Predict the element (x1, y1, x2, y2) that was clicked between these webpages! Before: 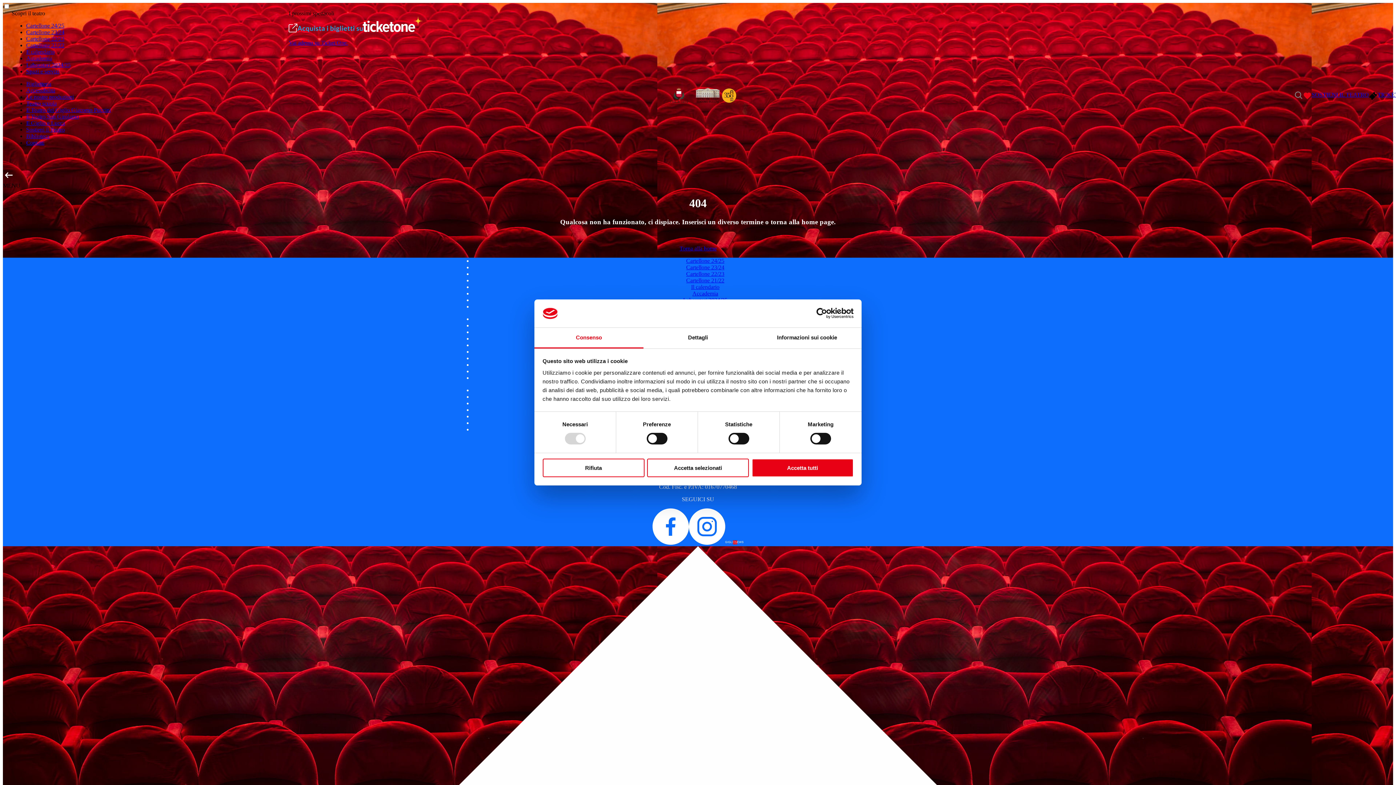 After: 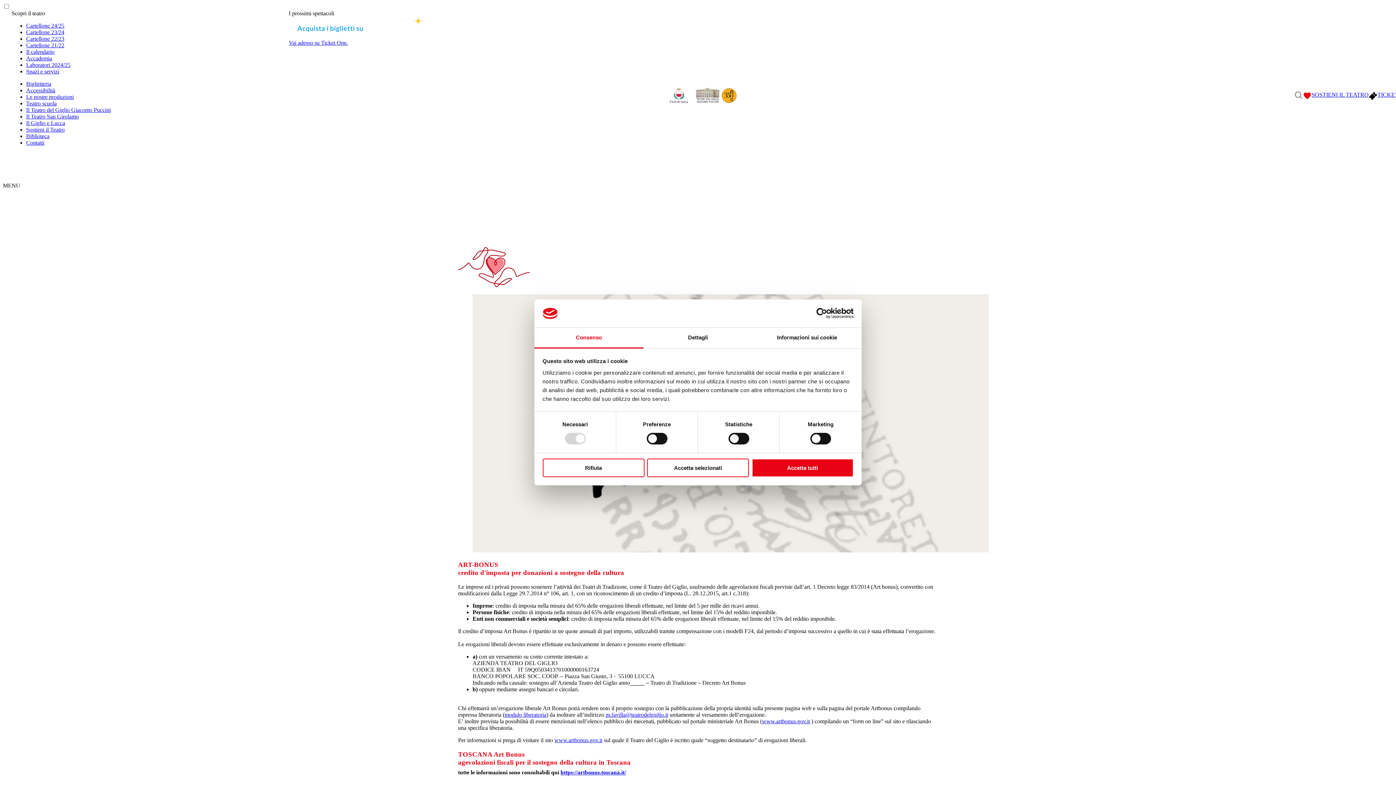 Action: label: SOSTIENI IL TEATRO bbox: (1303, 91, 1369, 100)